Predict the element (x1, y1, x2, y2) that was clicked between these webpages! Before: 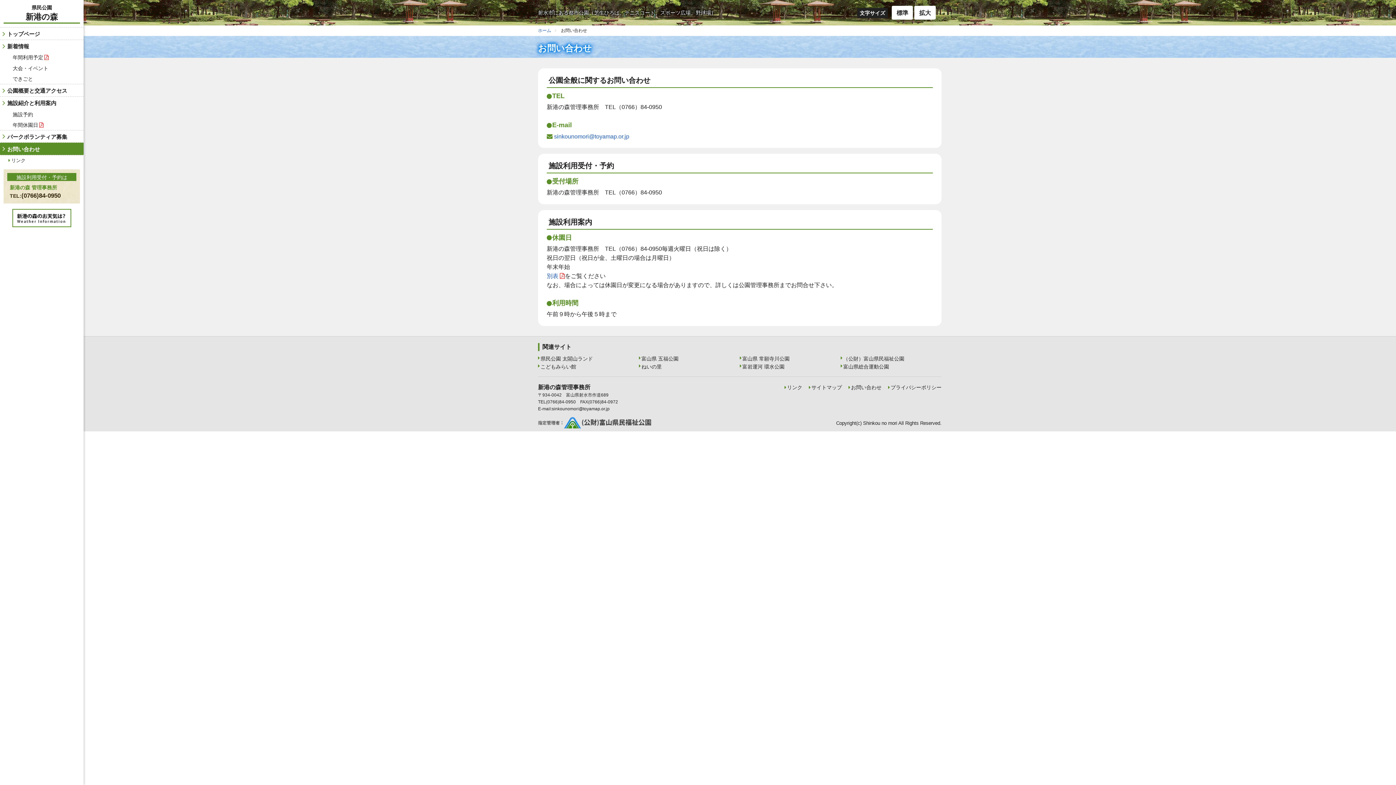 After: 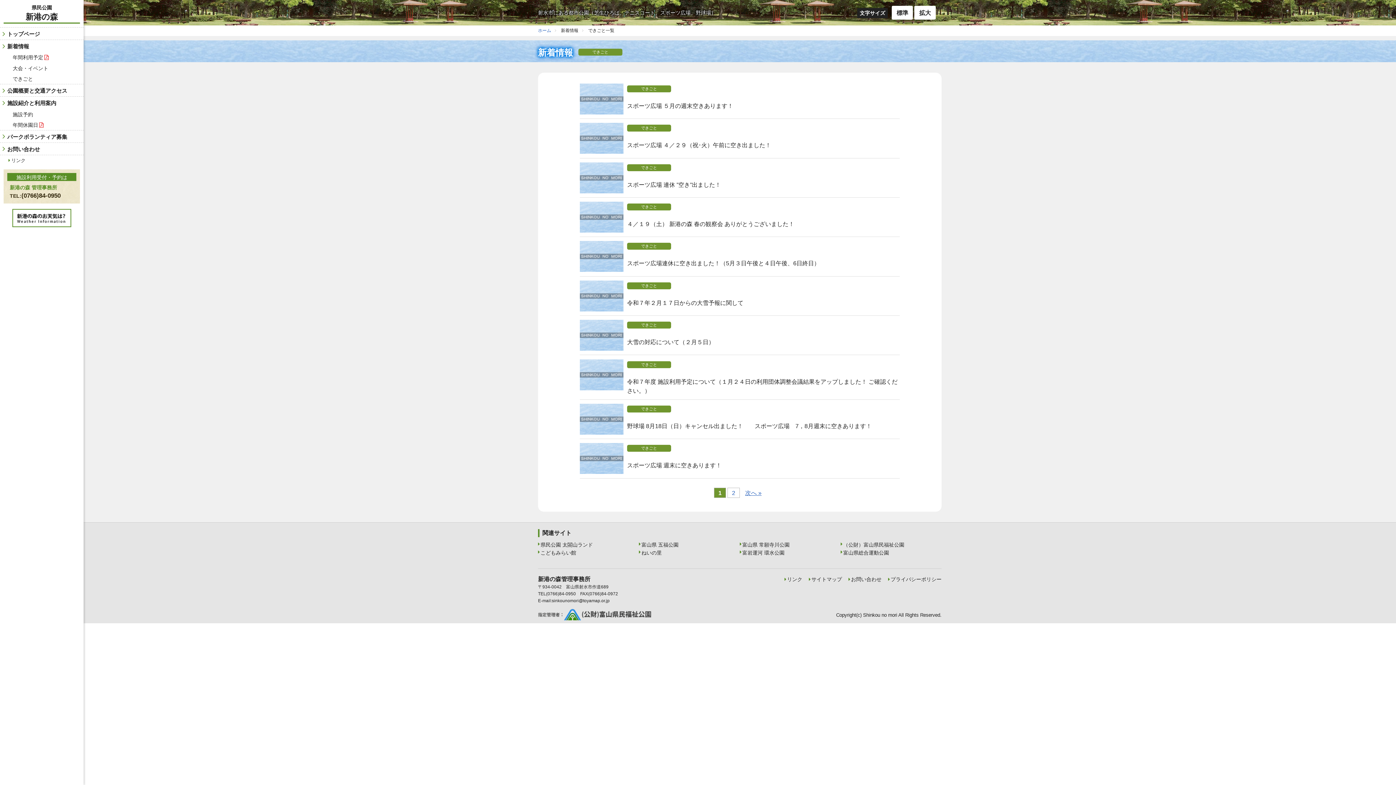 Action: bbox: (0, 73, 83, 84) label: できごと